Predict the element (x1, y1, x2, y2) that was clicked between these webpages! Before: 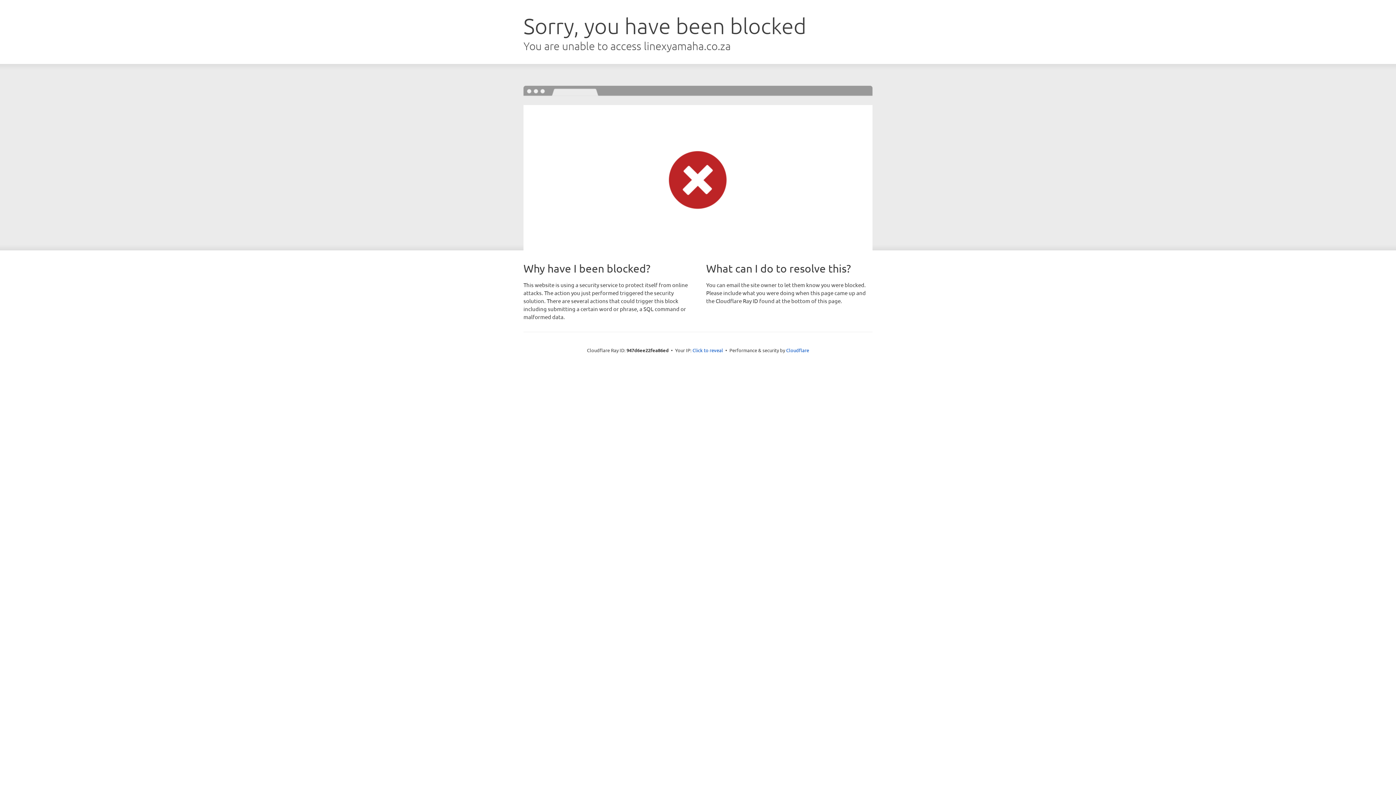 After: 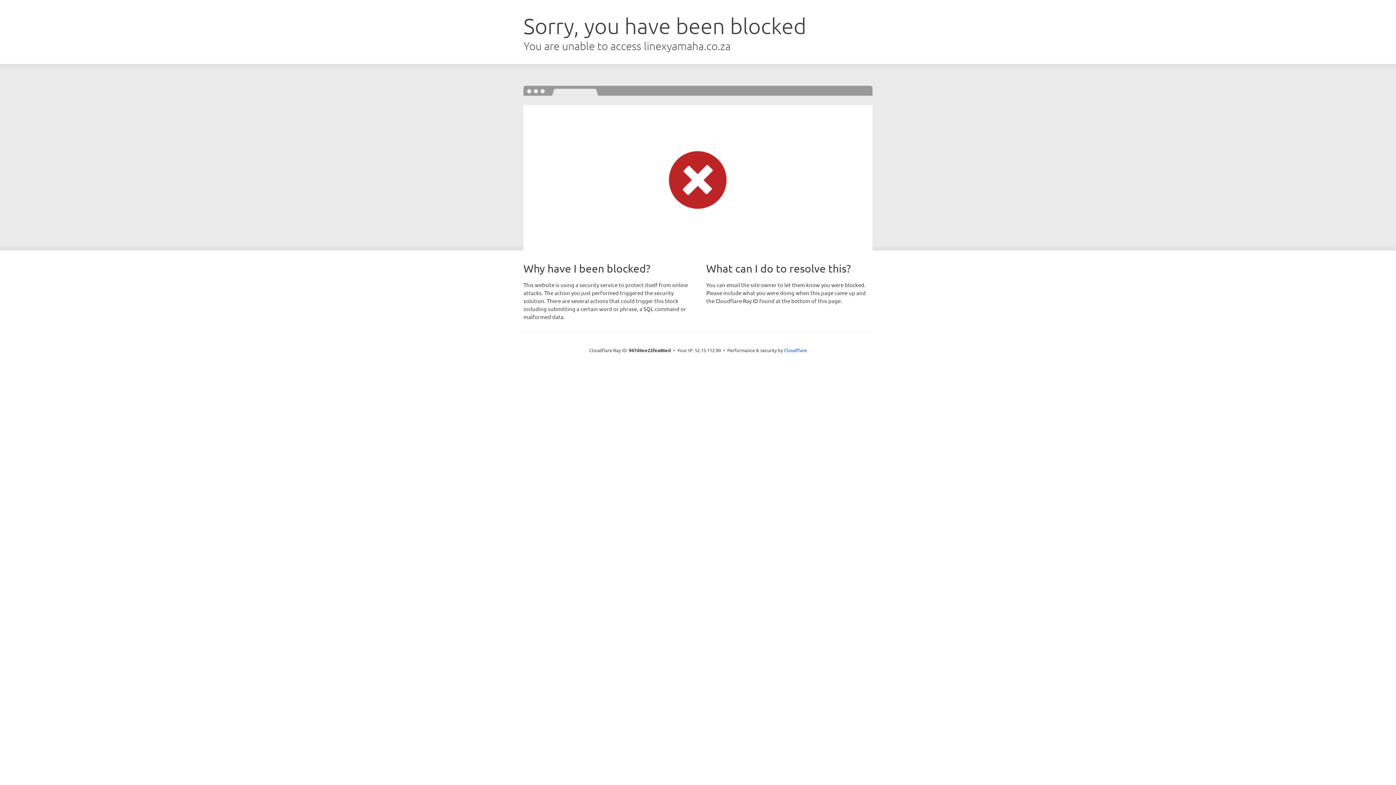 Action: bbox: (692, 346, 723, 353) label: Click to reveal